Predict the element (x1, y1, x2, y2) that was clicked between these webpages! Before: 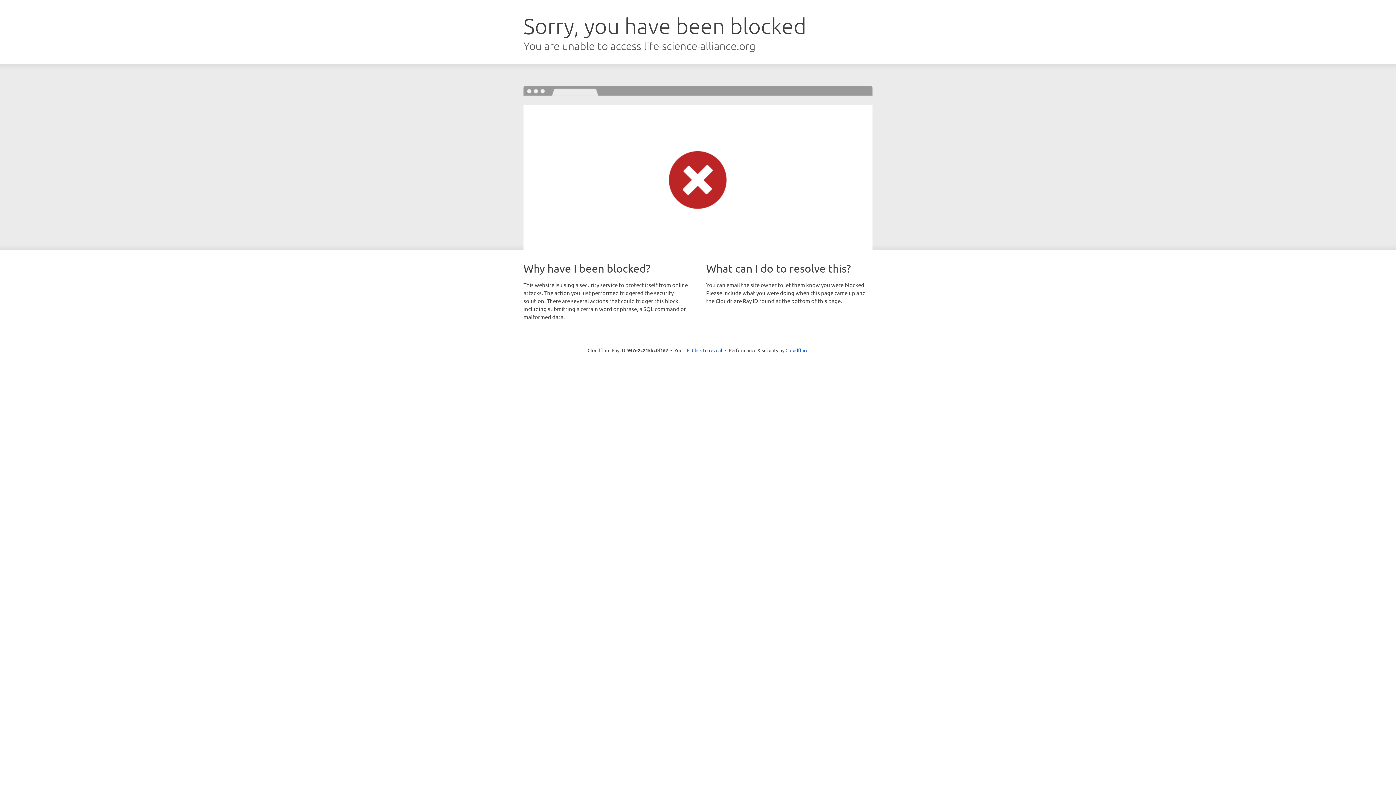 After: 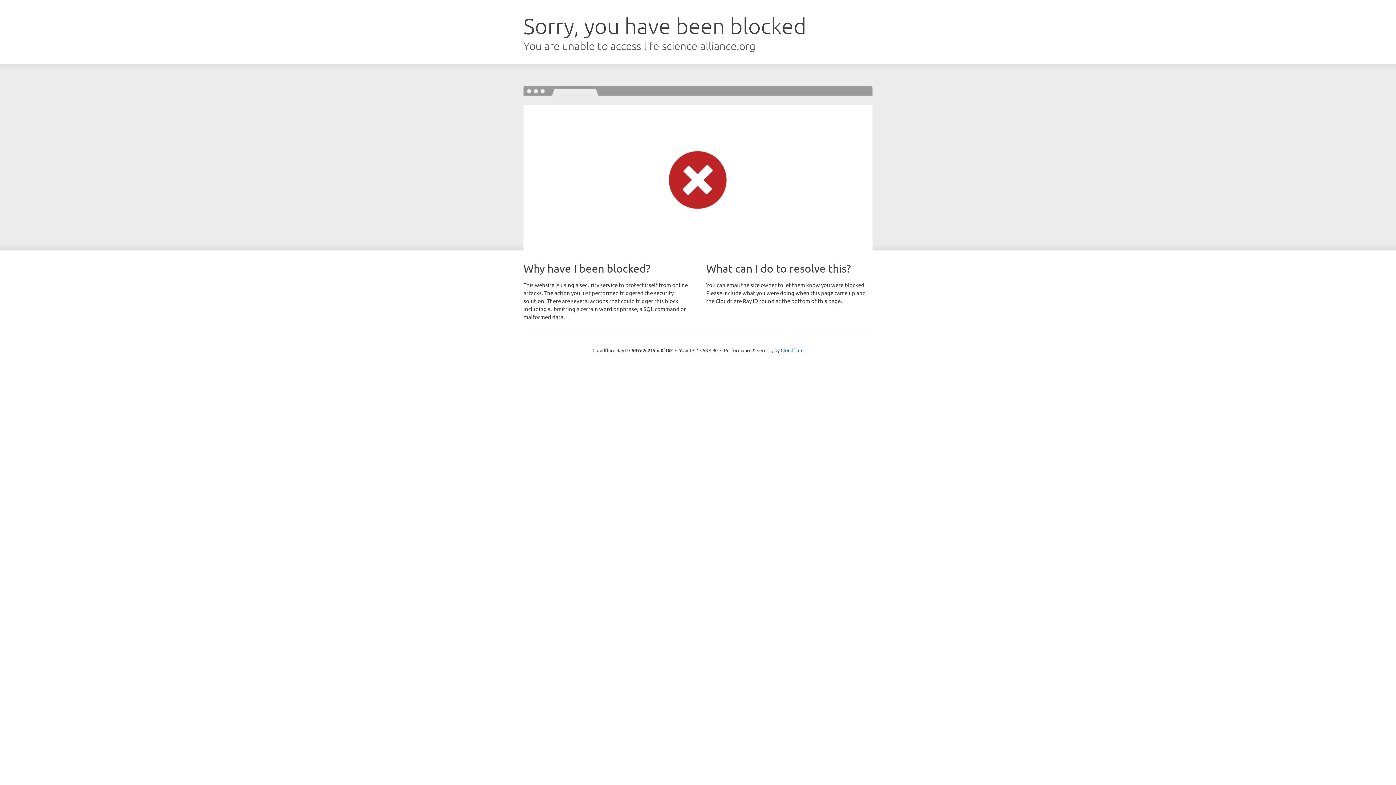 Action: label: Click to reveal bbox: (692, 346, 722, 353)